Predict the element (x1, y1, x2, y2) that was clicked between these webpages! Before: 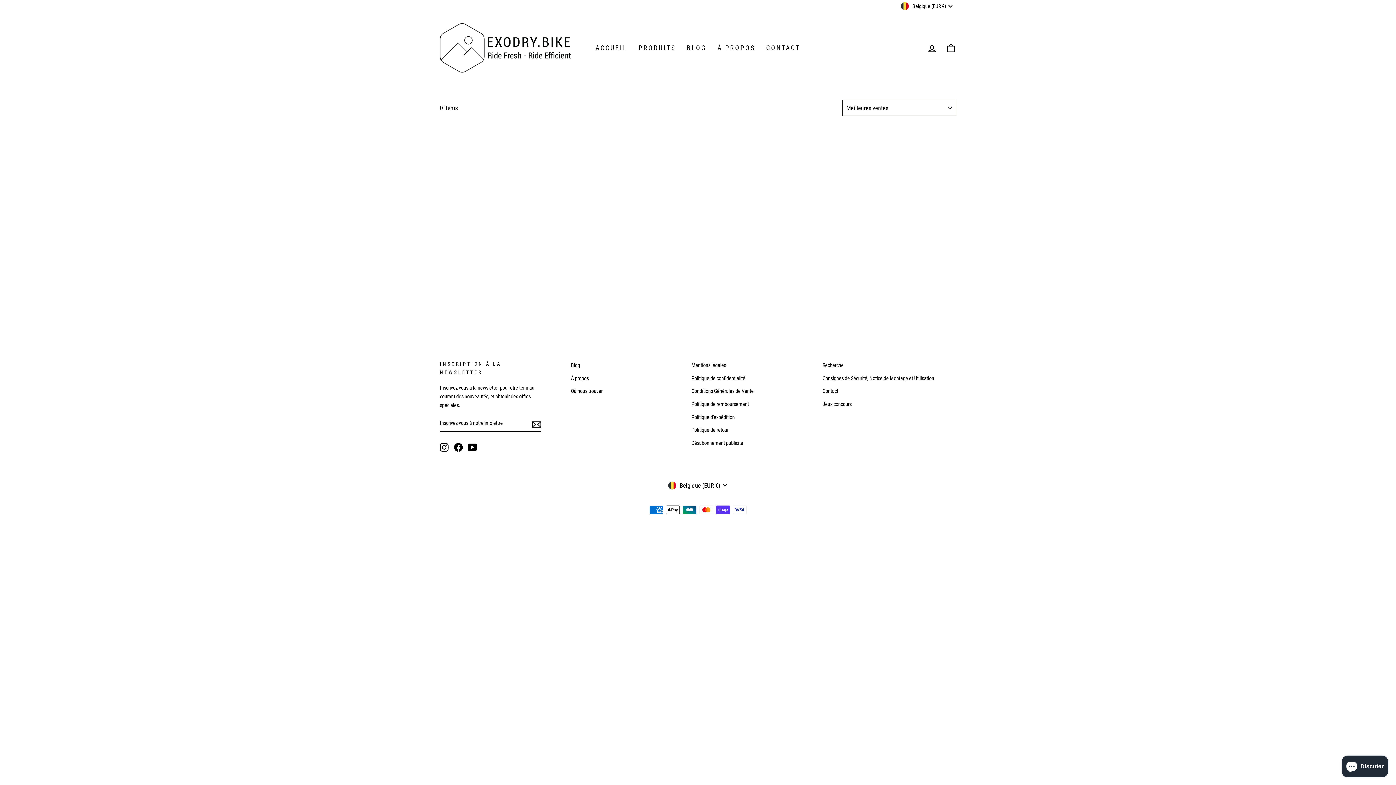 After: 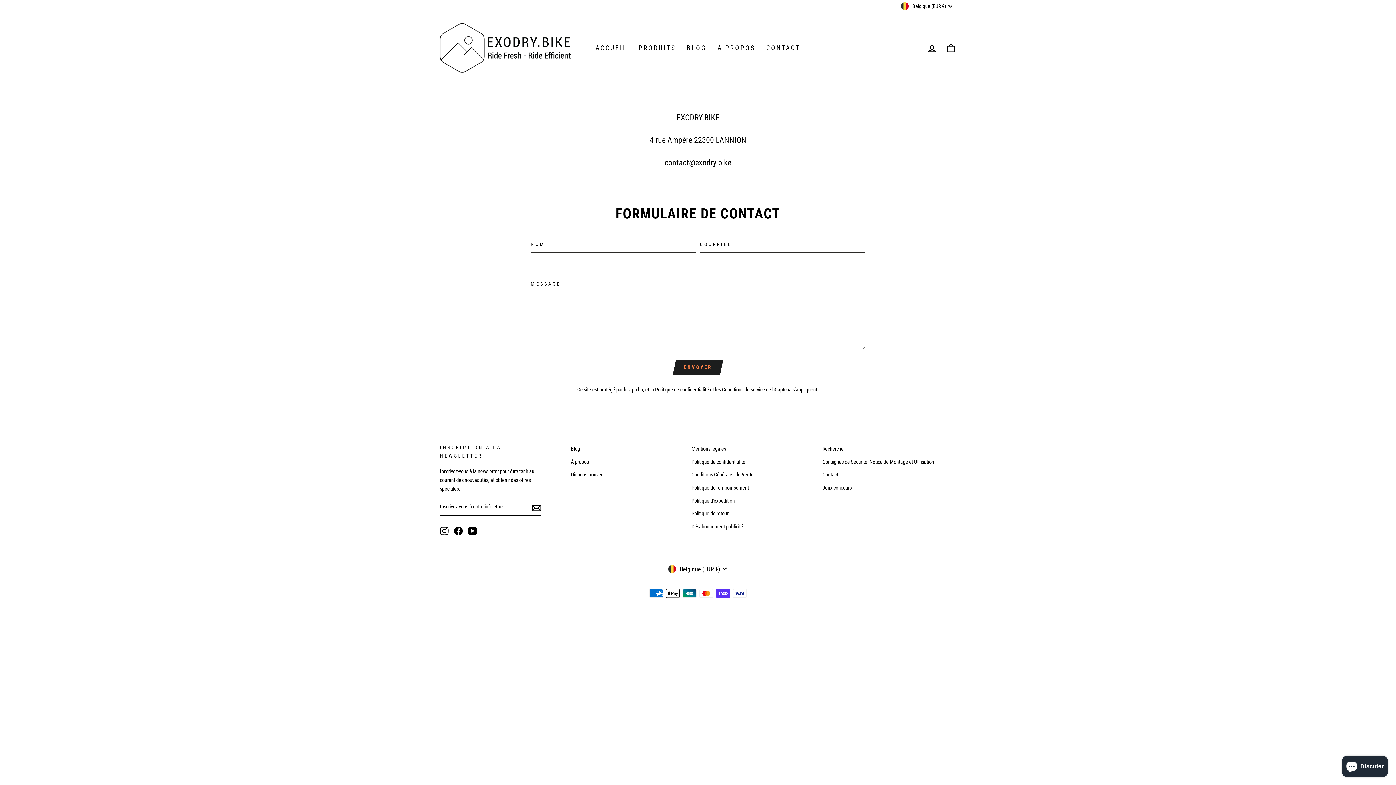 Action: bbox: (822, 385, 838, 397) label: Contact